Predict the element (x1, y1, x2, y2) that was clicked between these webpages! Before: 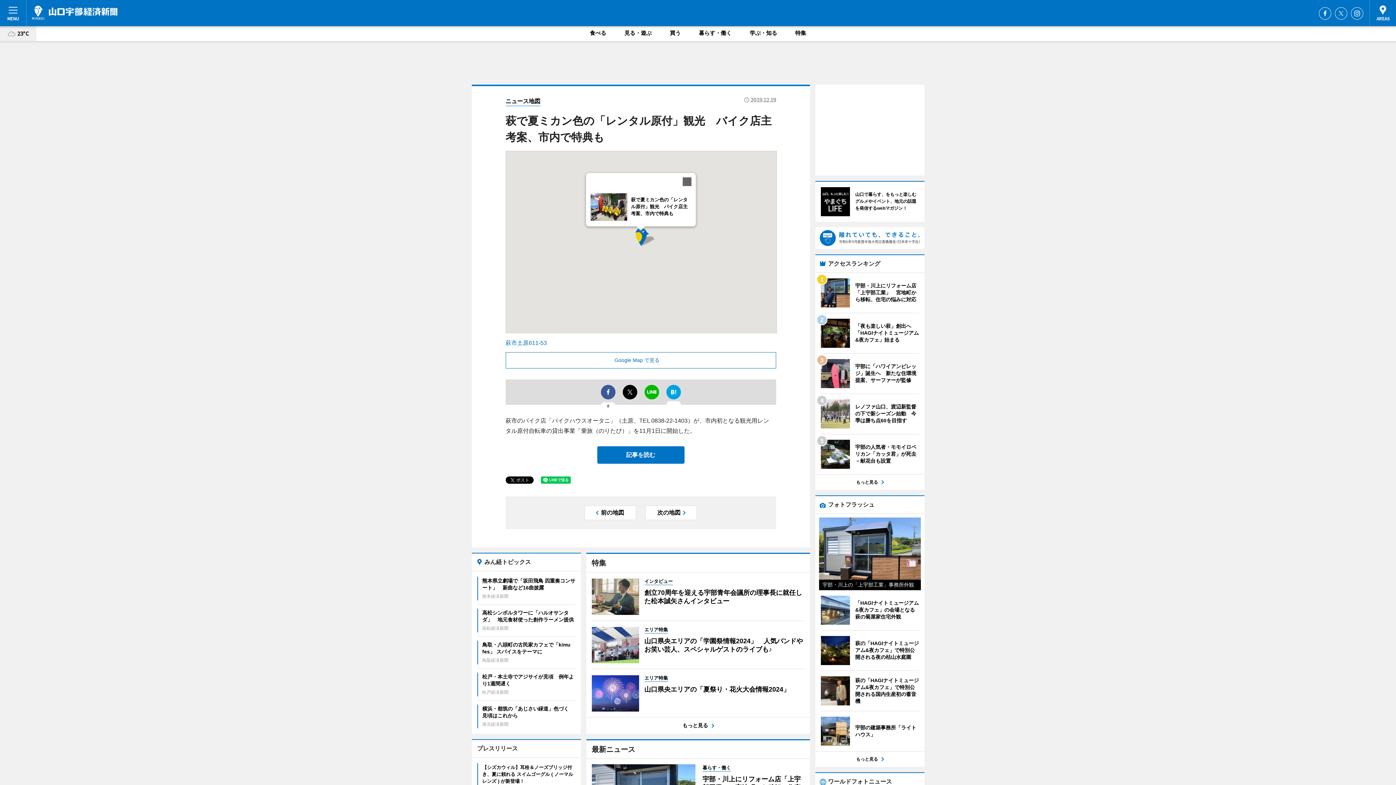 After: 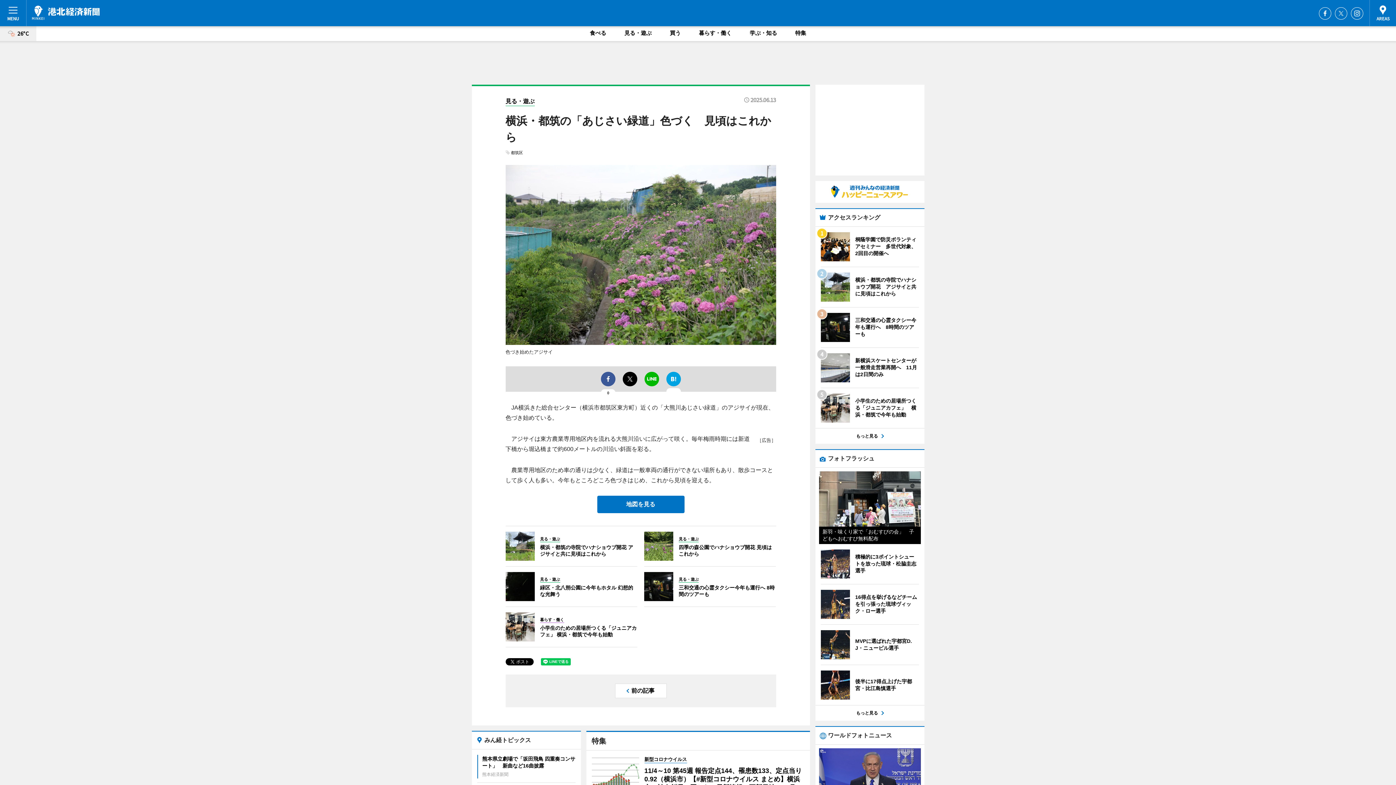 Action: bbox: (477, 705, 575, 728) label: 横浜・都筑の「あじさい緑道」色づく　見頃はこれから
港北経済新聞